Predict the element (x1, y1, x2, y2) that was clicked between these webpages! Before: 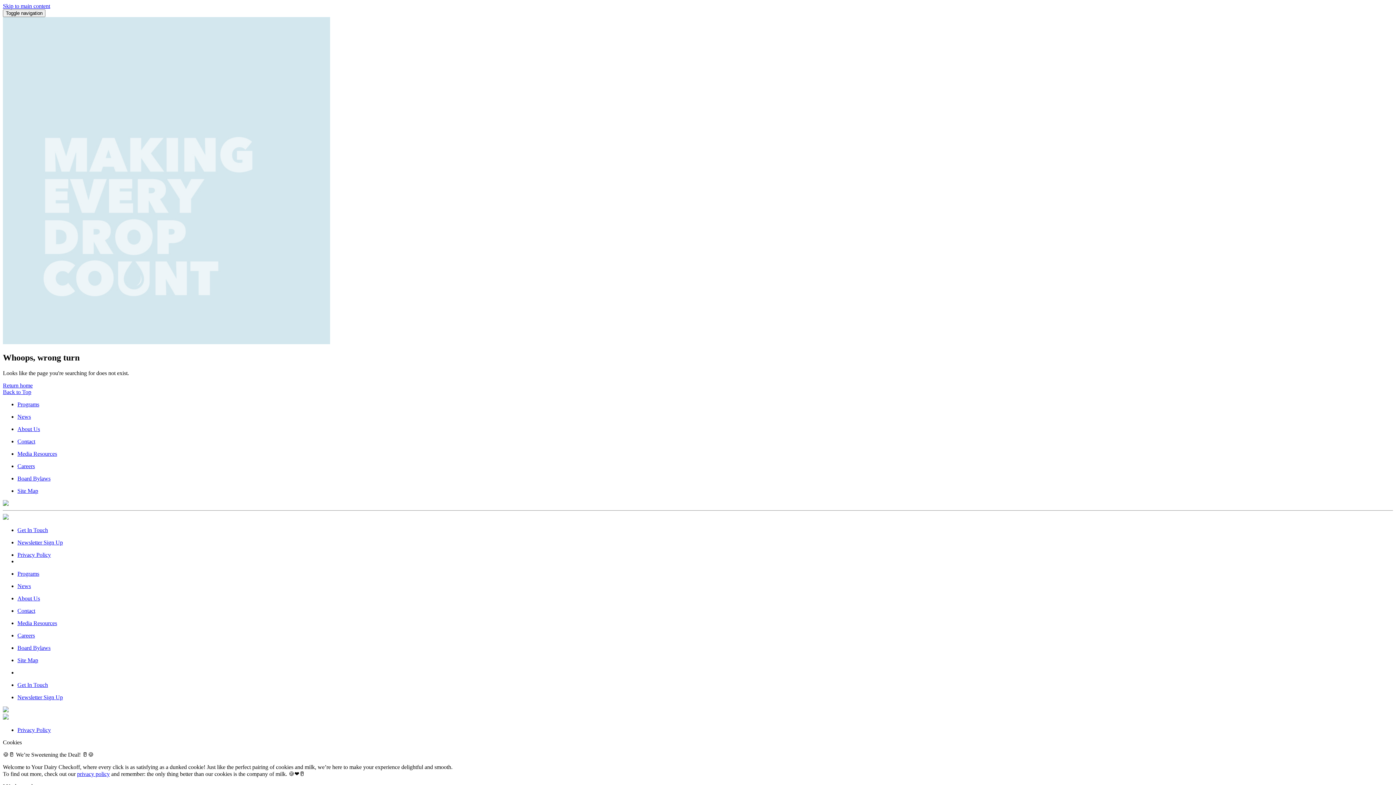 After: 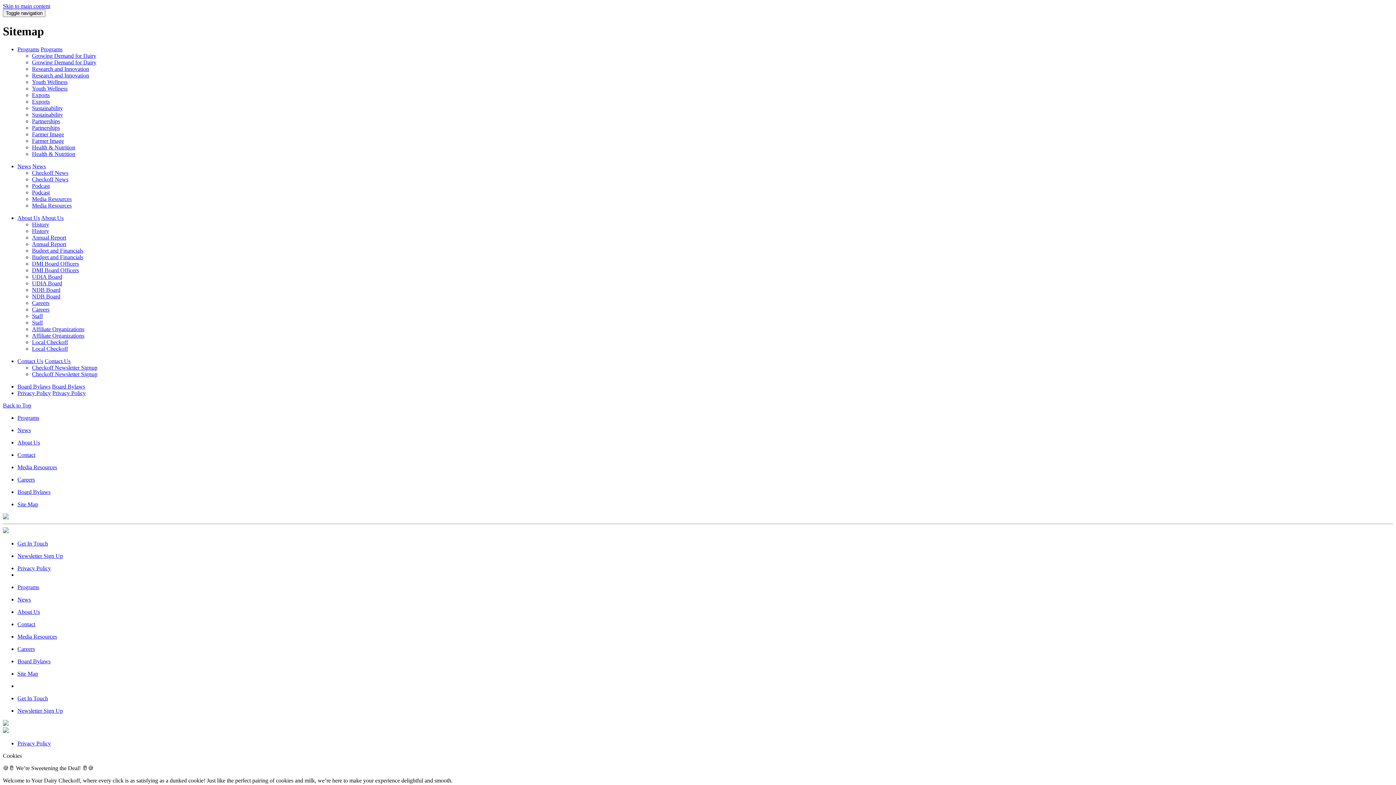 Action: bbox: (17, 657, 38, 663) label: Site Map